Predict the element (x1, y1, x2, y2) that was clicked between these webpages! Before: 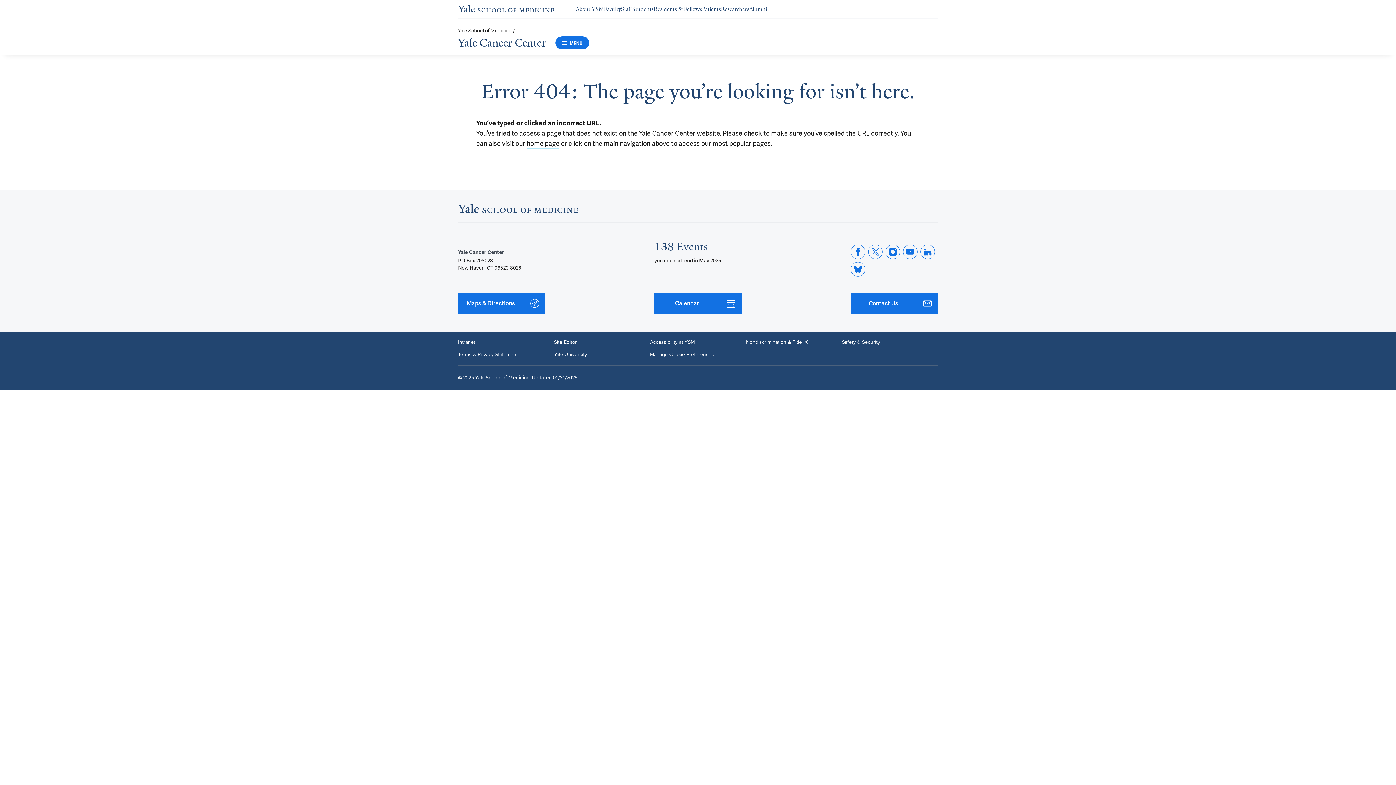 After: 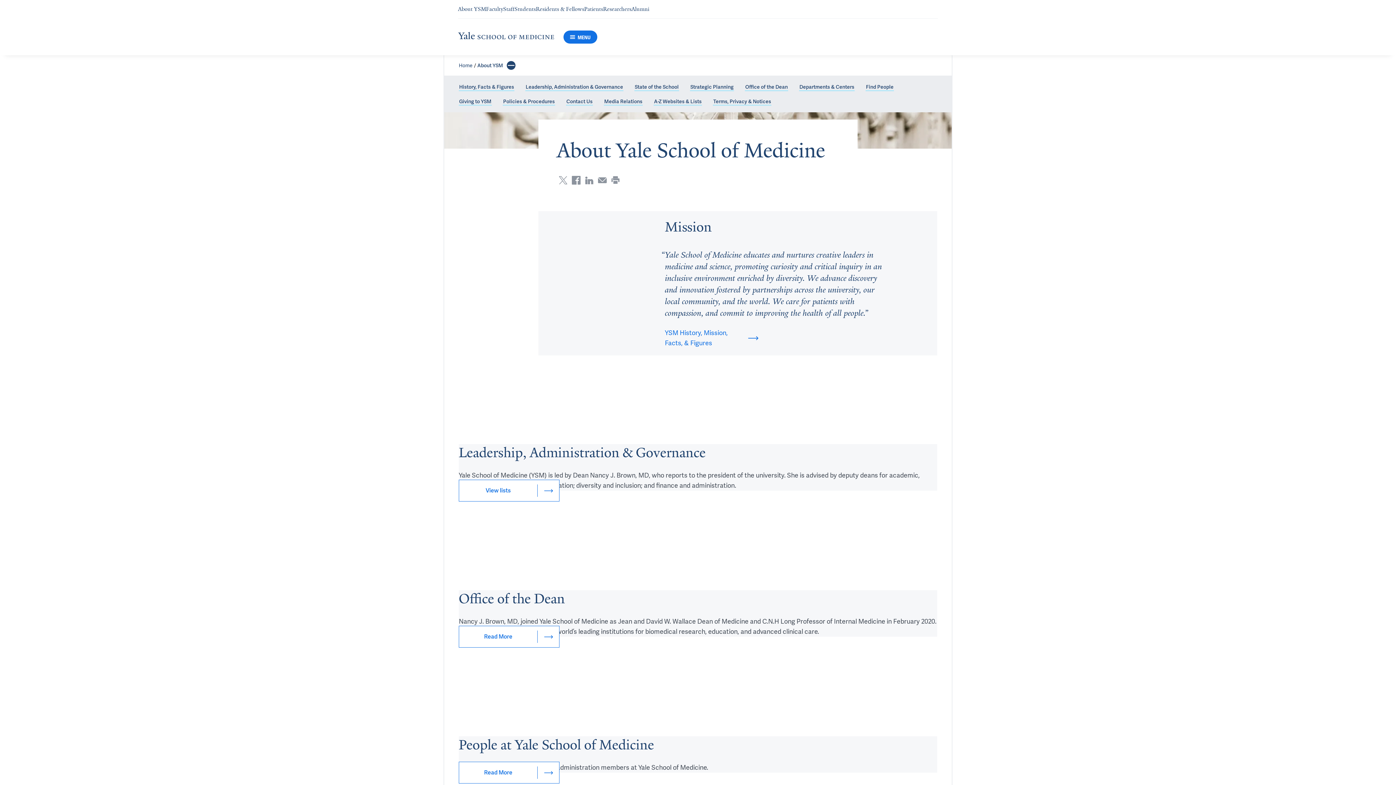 Action: label: Navigate to About YSM page bbox: (576, 5, 604, 12)